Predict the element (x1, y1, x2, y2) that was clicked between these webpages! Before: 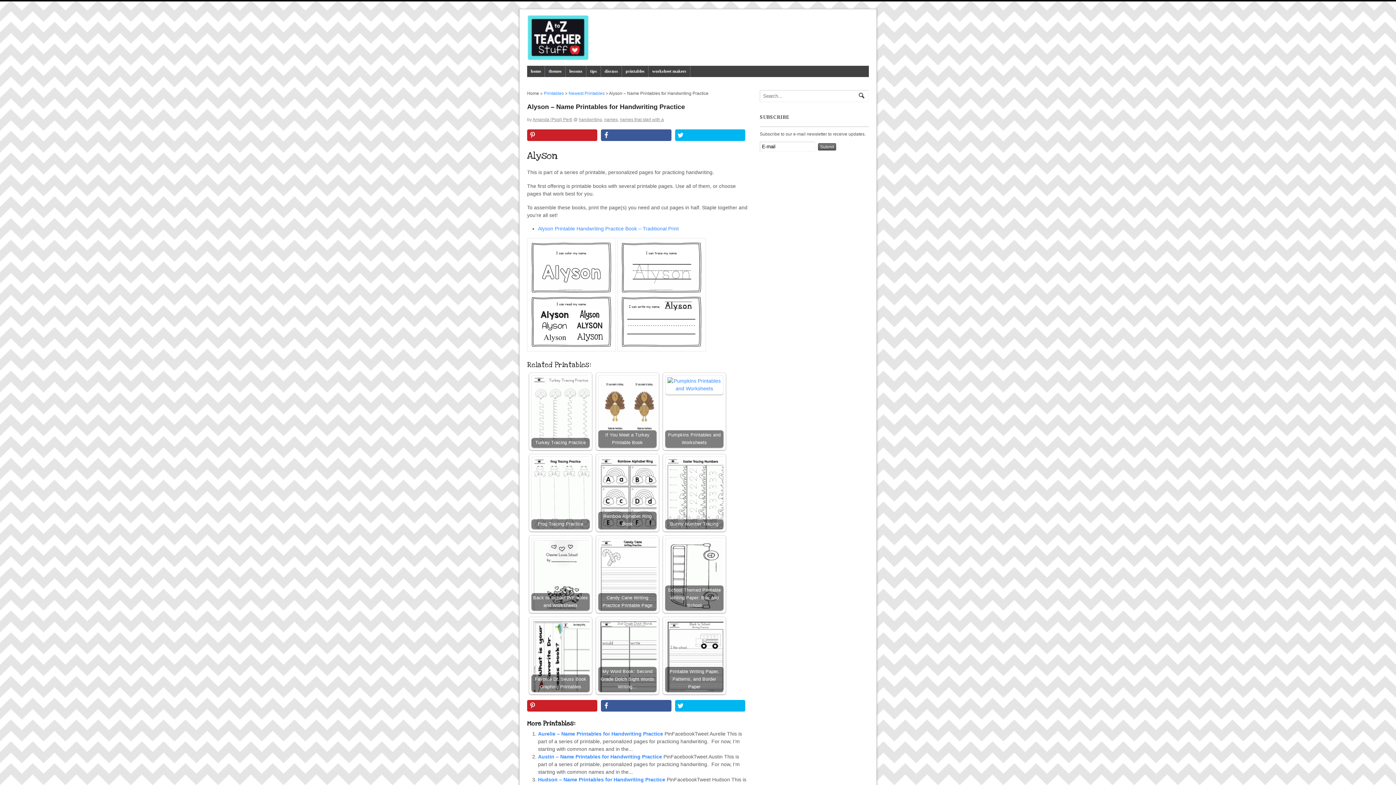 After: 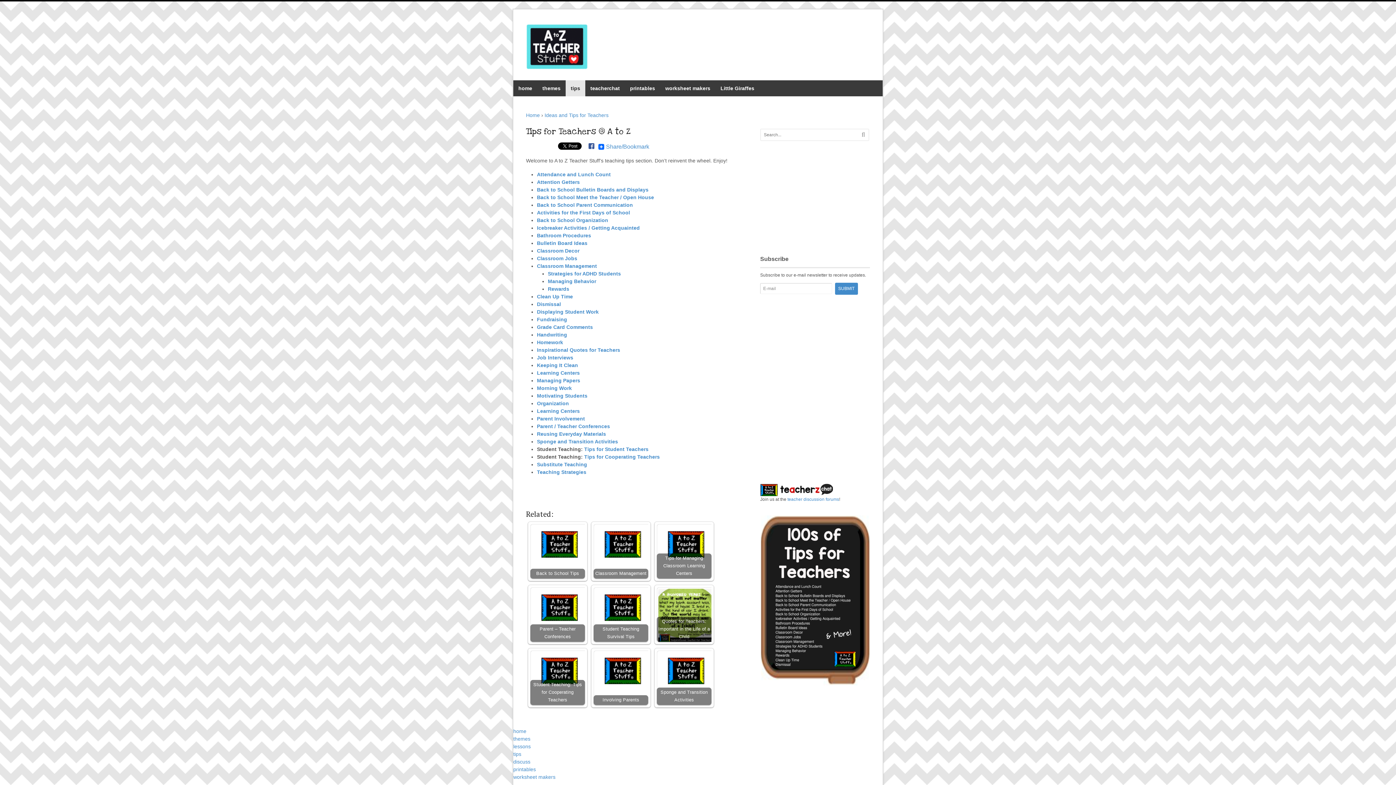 Action: label: tips bbox: (586, 65, 601, 77)